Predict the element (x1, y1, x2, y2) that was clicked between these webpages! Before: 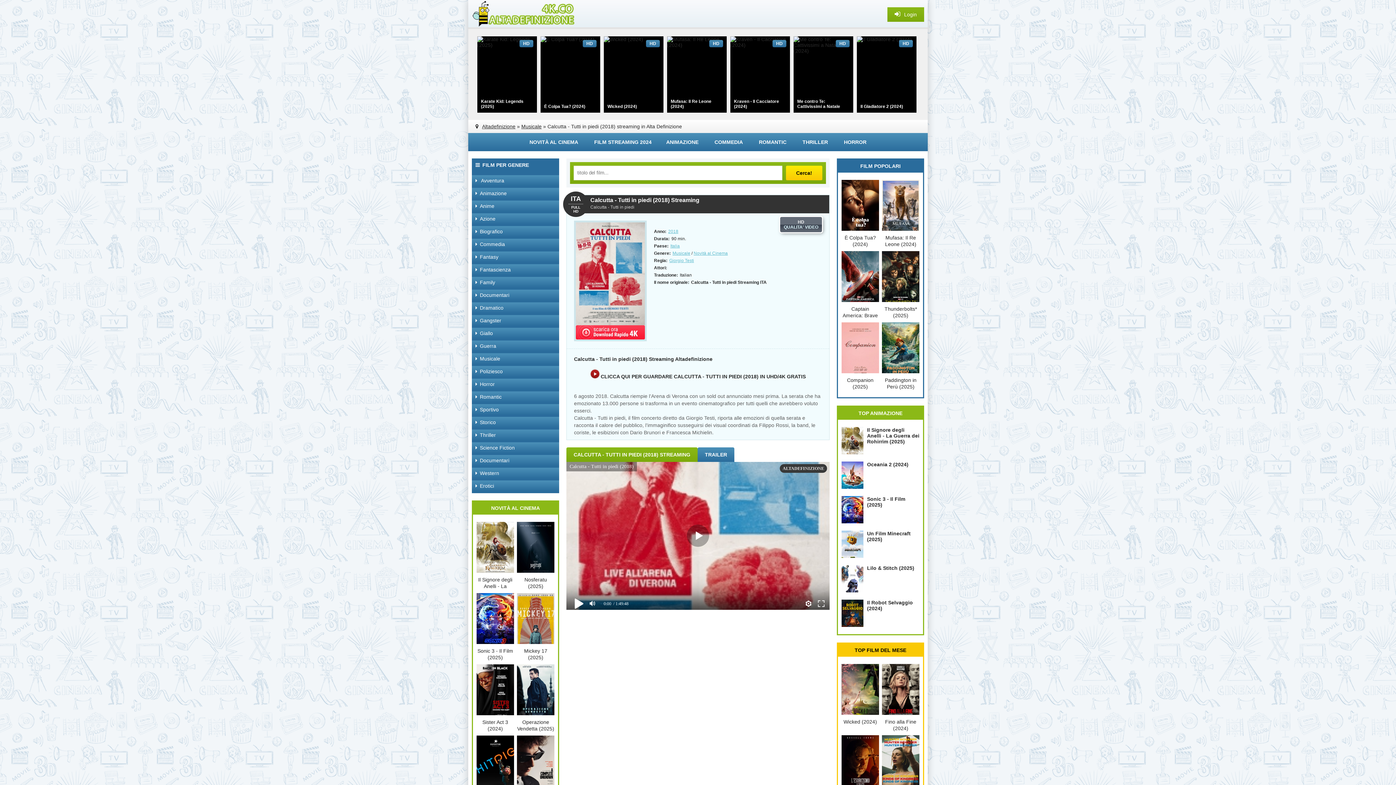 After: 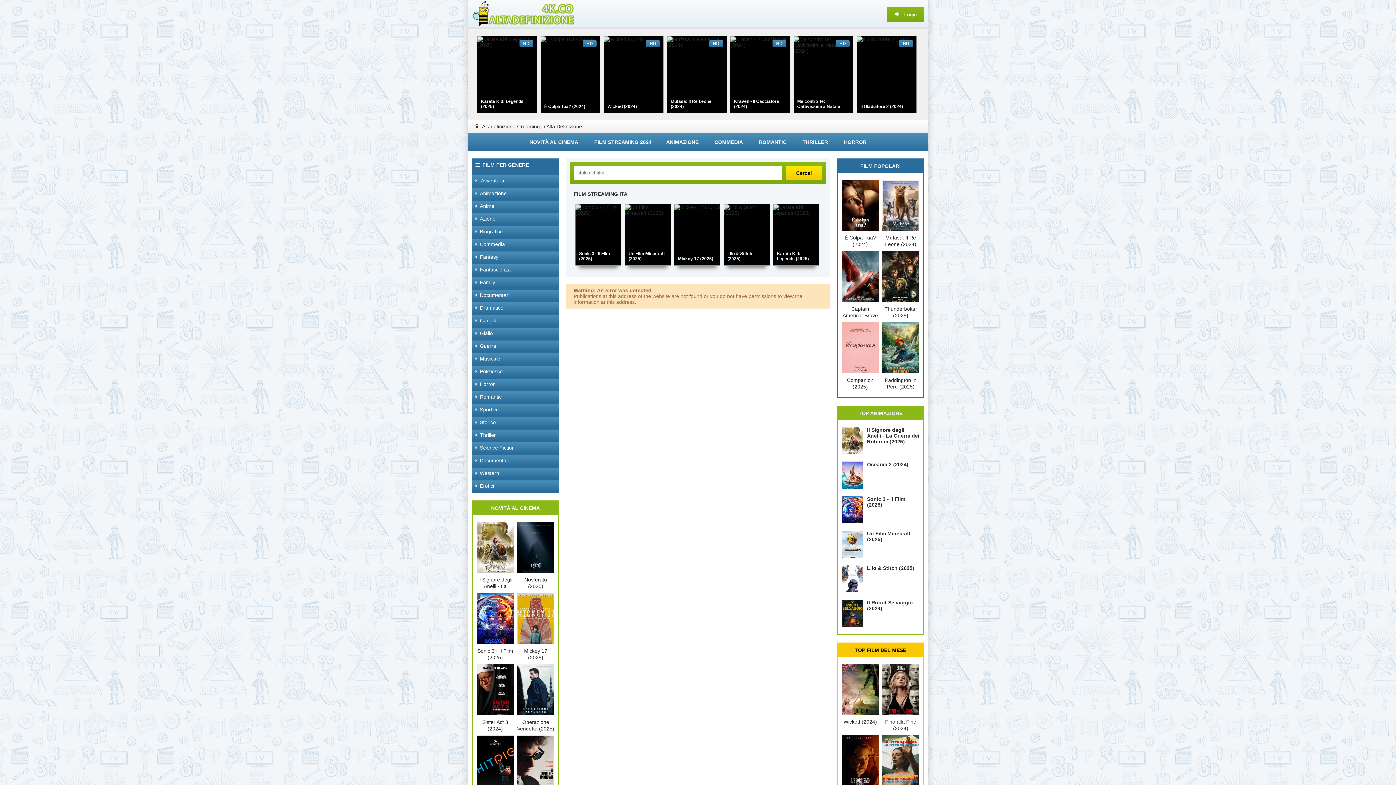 Action: bbox: (472, 200, 559, 211) label: Anime